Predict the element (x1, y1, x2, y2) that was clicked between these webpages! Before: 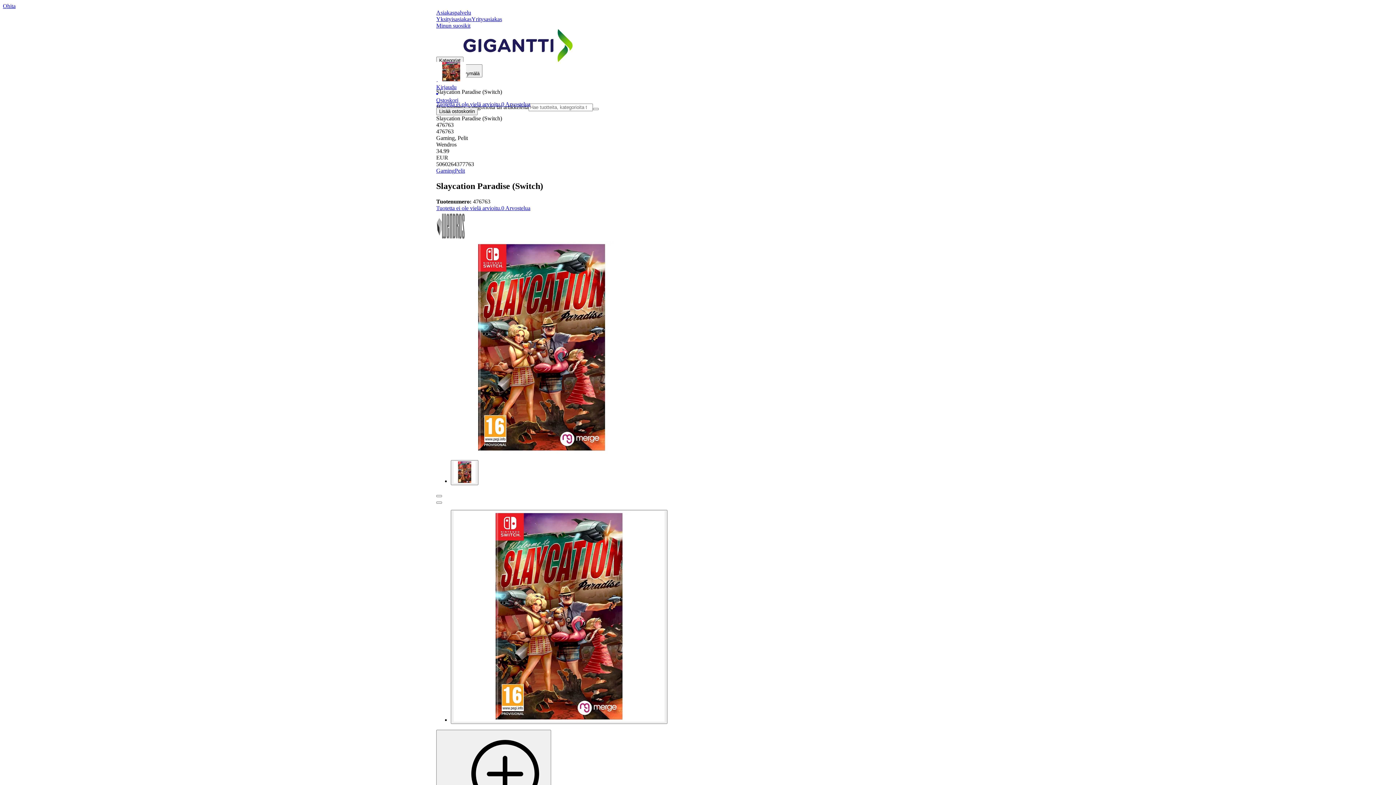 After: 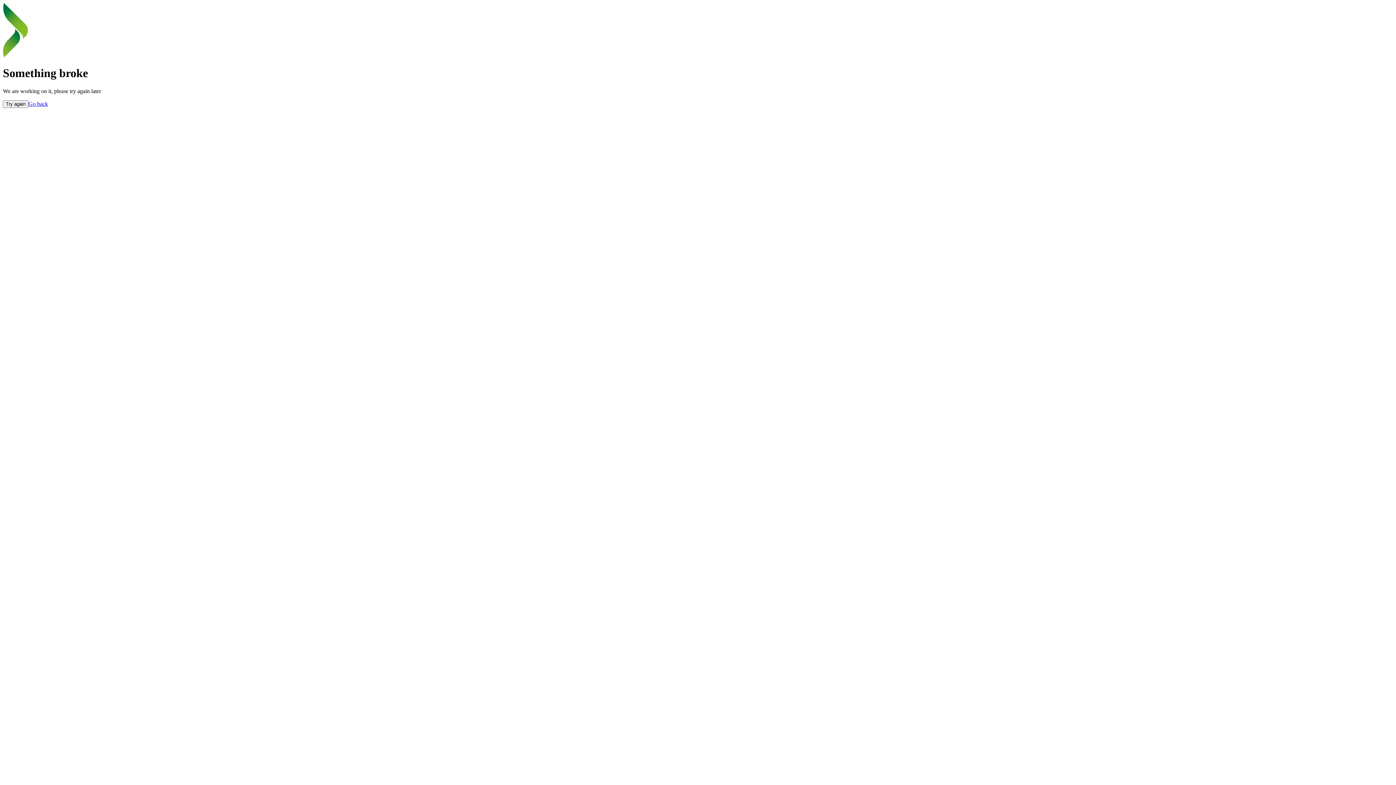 Action: label: Yritysasiakas bbox: (471, 16, 502, 22)